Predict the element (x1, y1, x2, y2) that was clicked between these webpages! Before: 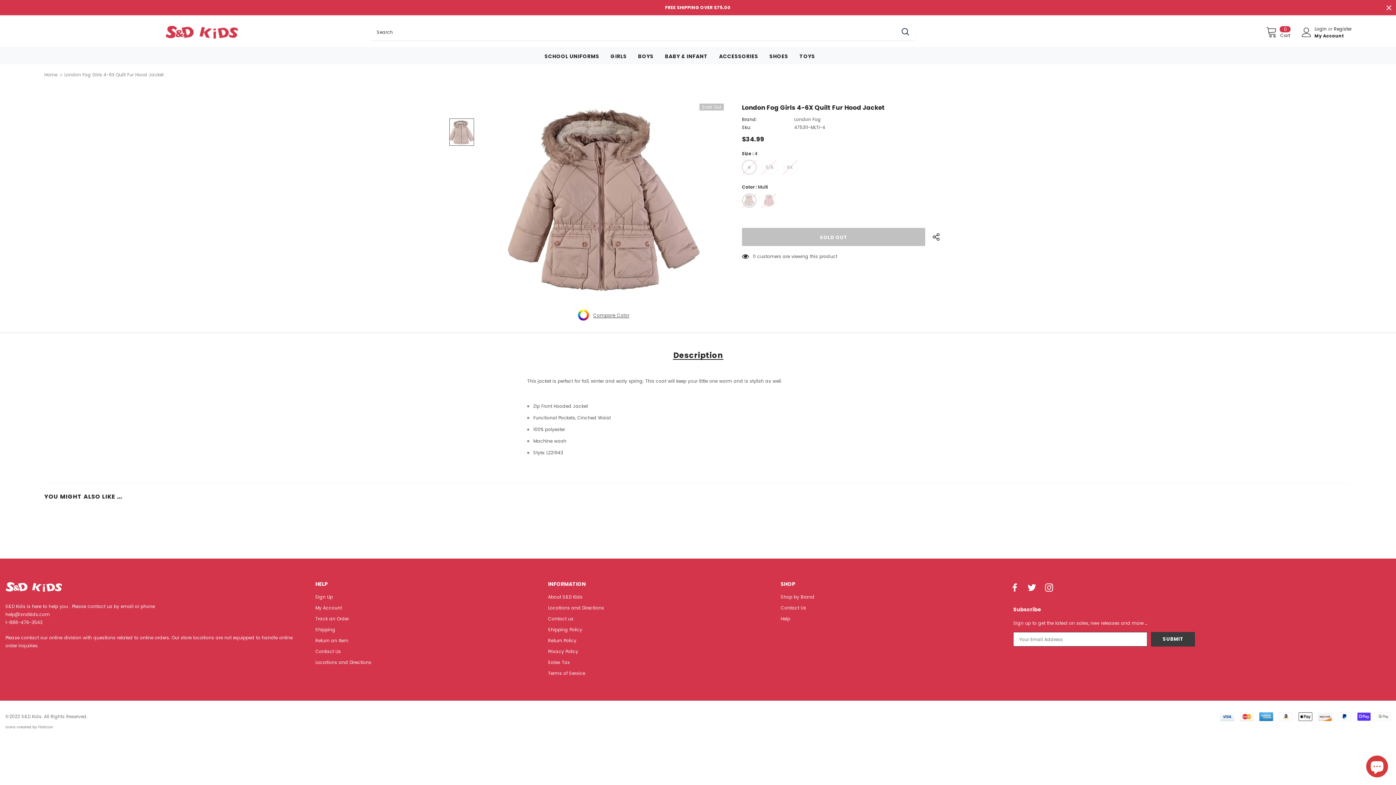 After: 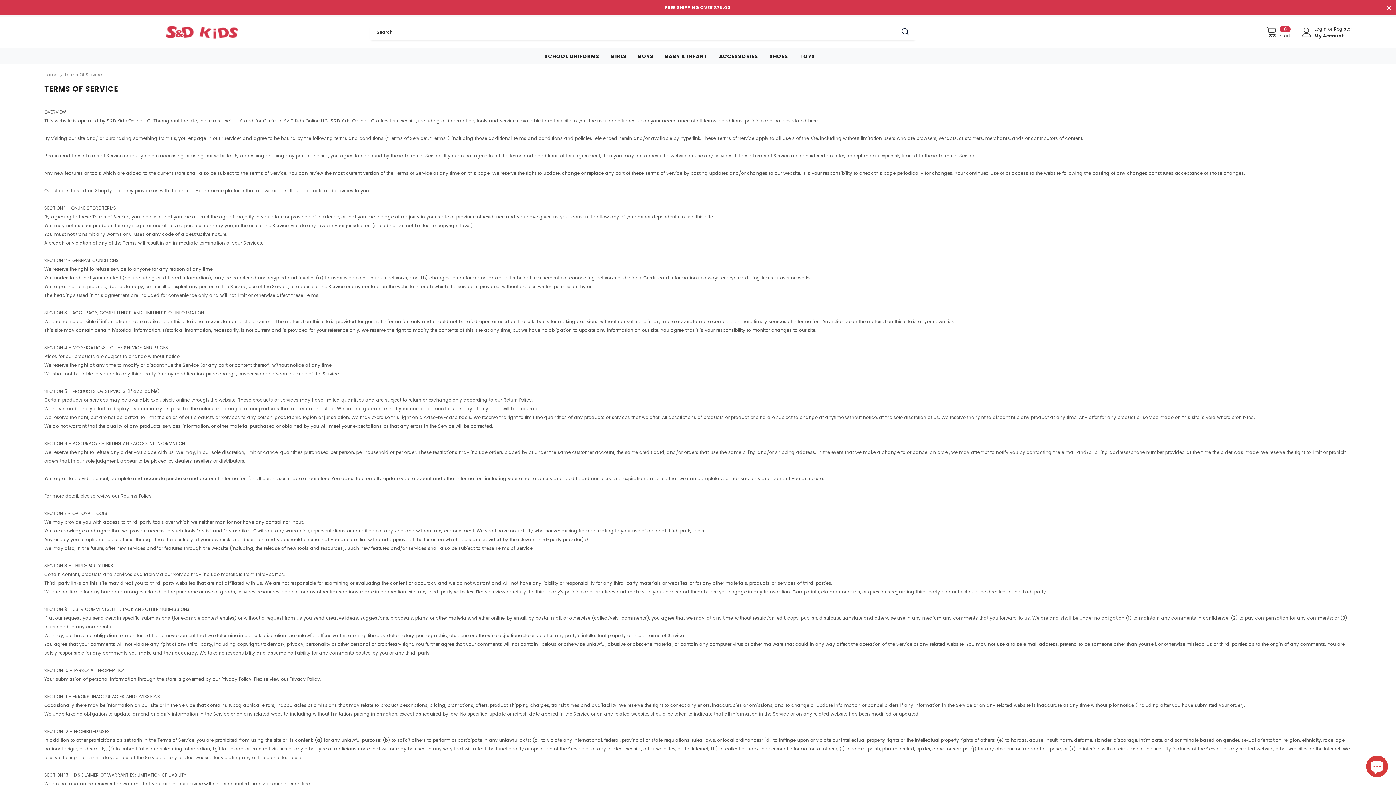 Action: bbox: (548, 668, 585, 679) label: Terms of Service